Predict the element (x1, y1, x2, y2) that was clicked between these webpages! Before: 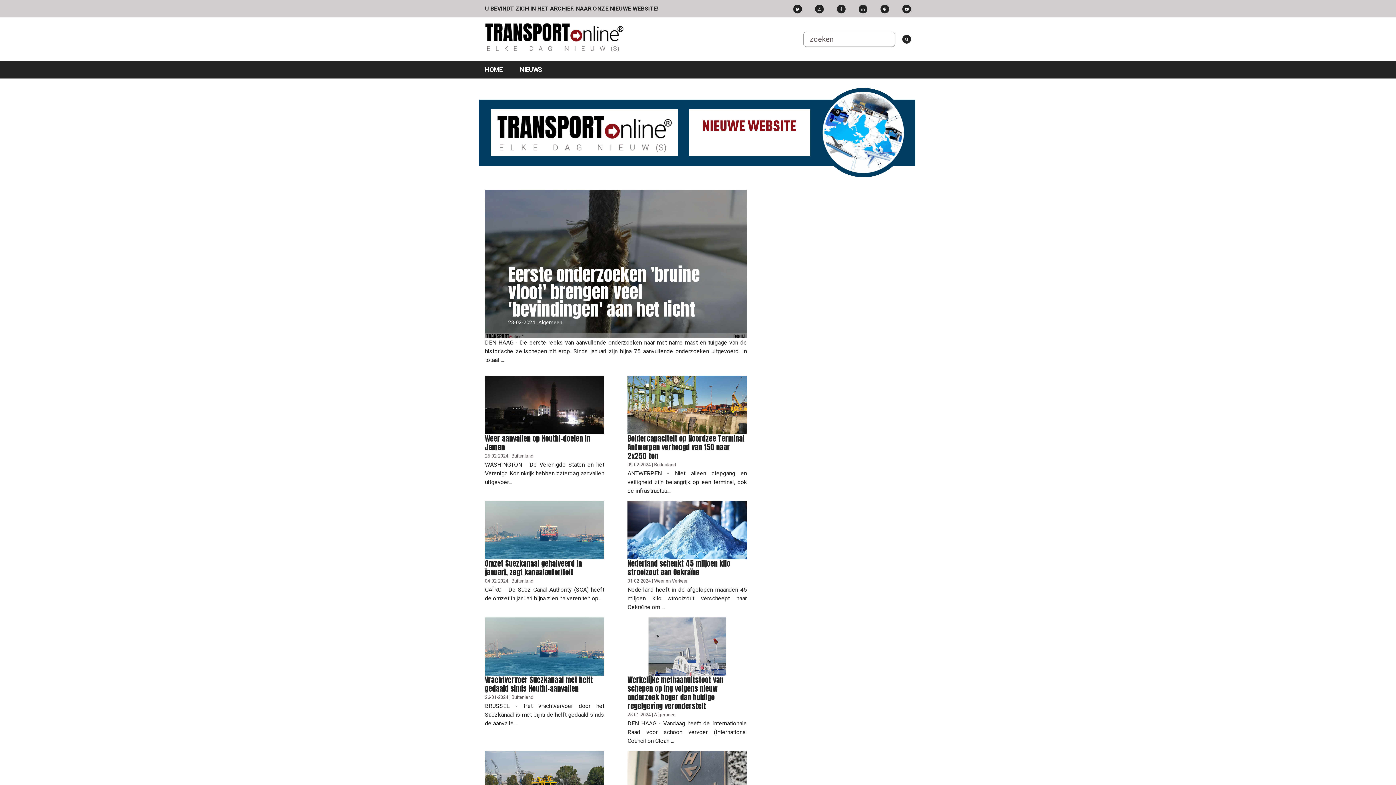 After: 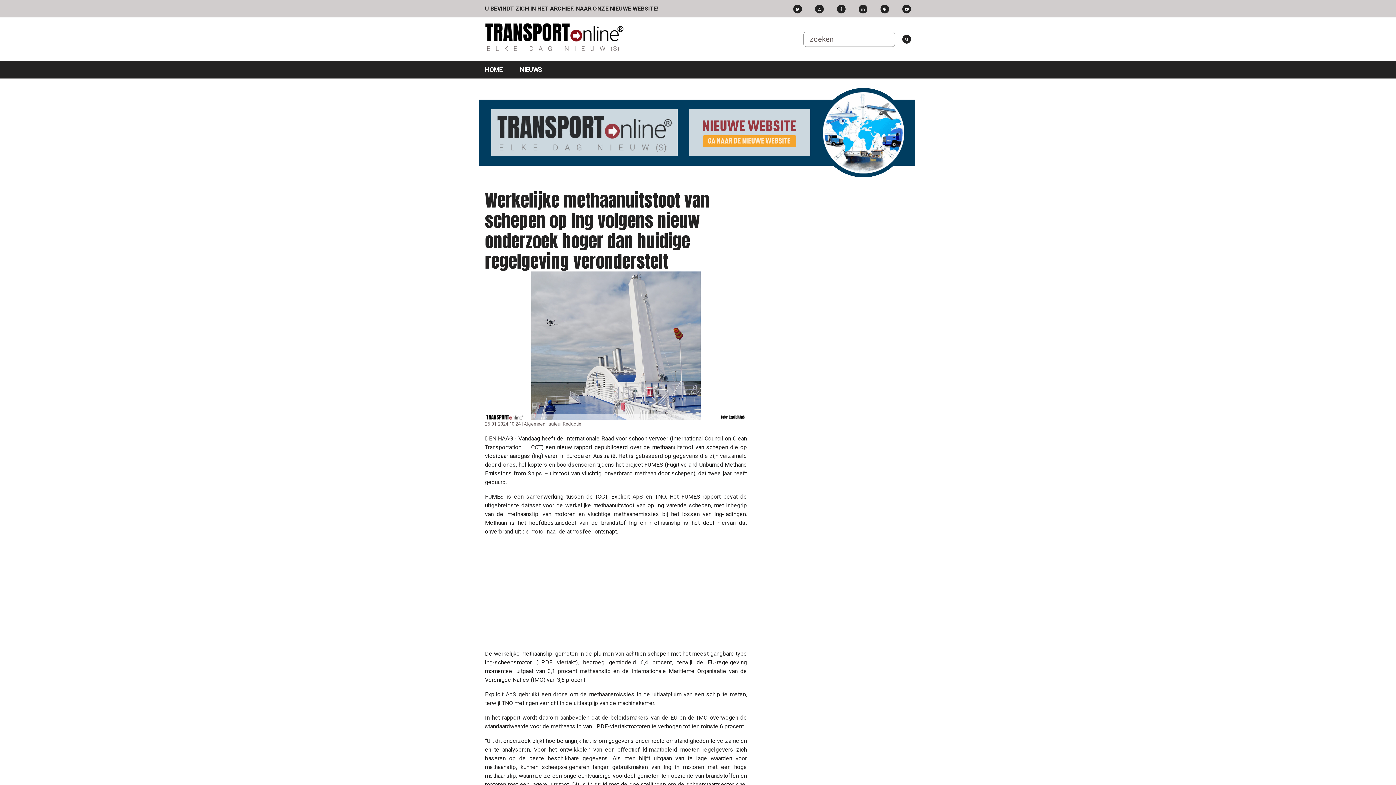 Action: label: Werkelijke methaanuitstoot van schepen op lng volgens nieuw onderzoek hoger dan huidige regelgeving veronderstelt
25-01-2024 | Algemeen
DEN HAAG - Vandaag heeft de Internationale Raad voor schoon vervoer (International Council on Clean ... bbox: (616, 617, 747, 745)